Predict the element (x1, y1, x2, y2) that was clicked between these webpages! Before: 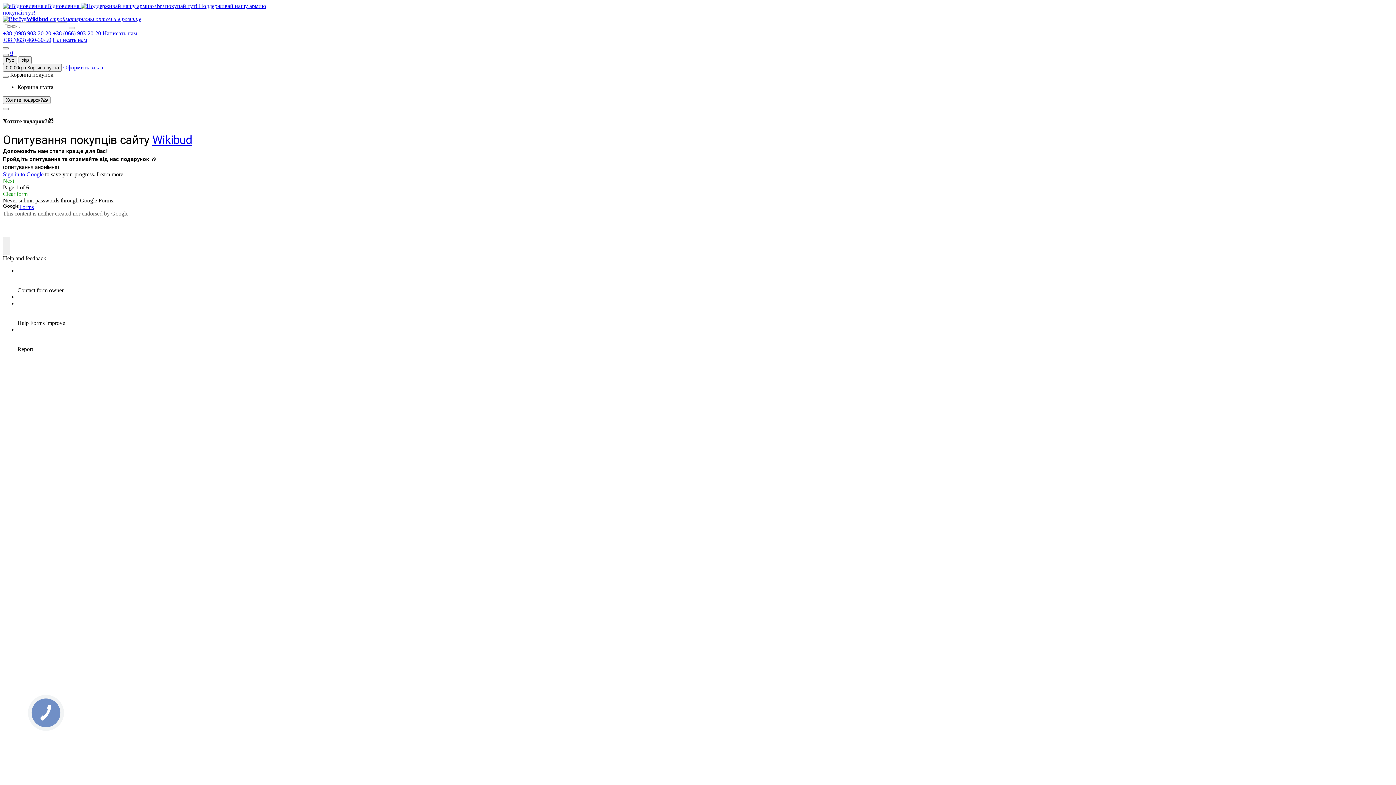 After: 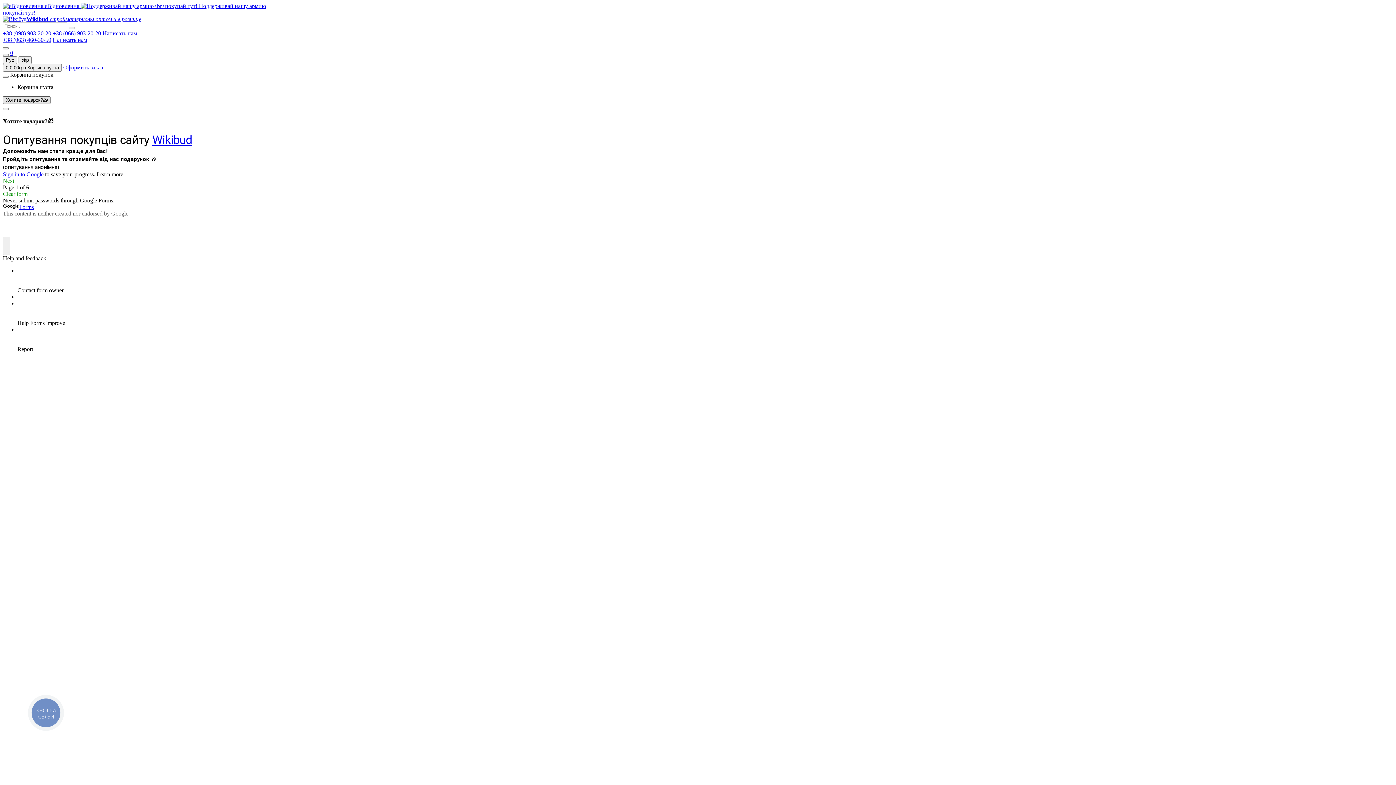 Action: label: Хотите подарок?🎁 bbox: (2, 96, 50, 104)